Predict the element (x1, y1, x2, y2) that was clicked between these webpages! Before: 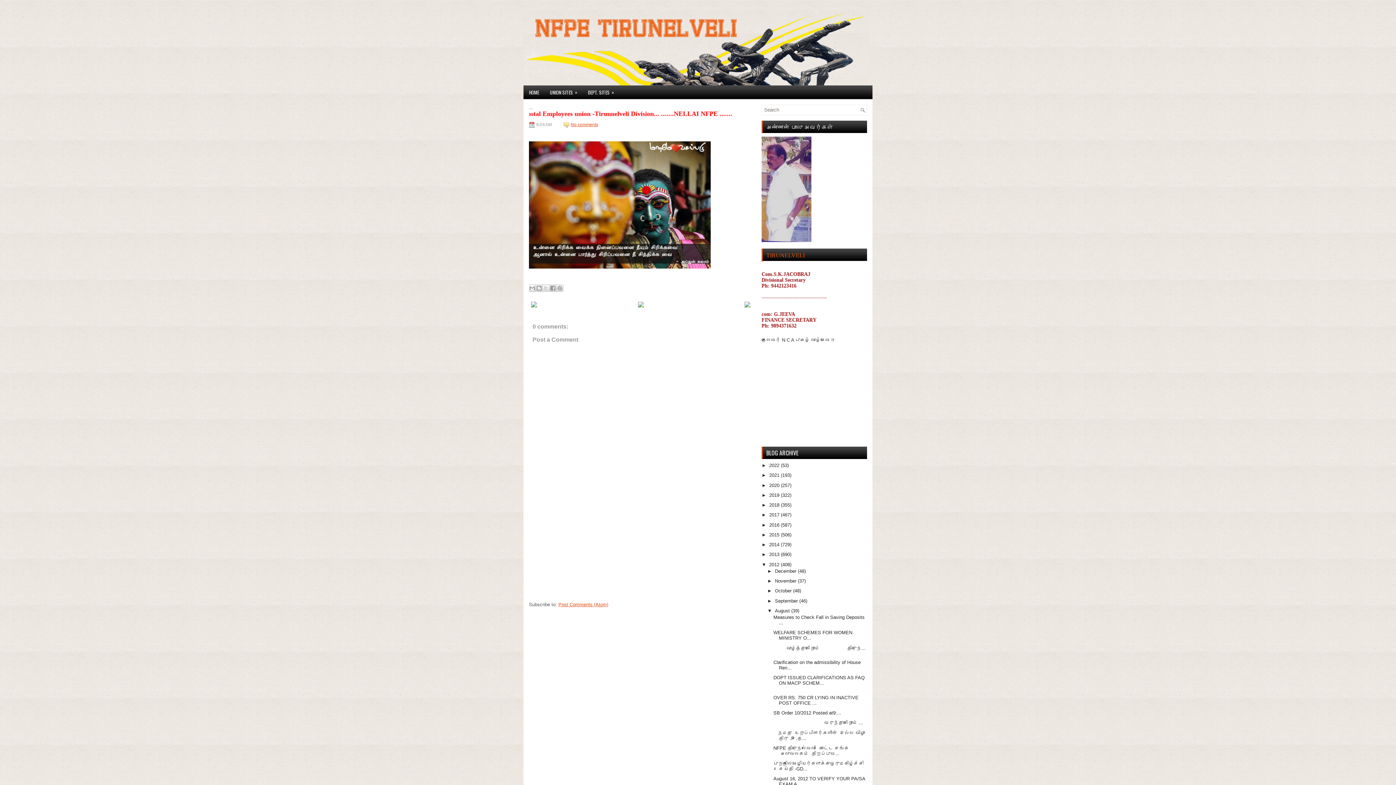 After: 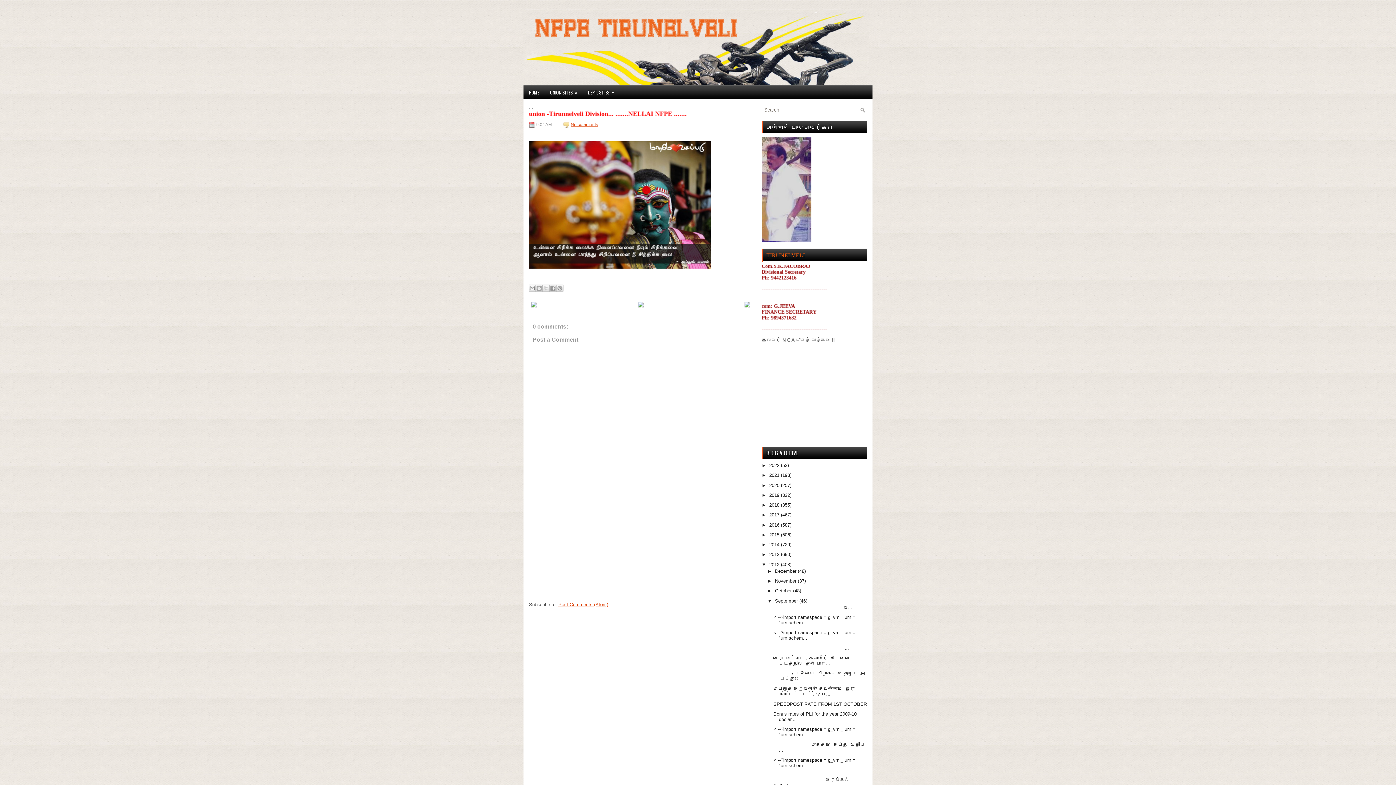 Action: bbox: (767, 598, 775, 603) label: ►  